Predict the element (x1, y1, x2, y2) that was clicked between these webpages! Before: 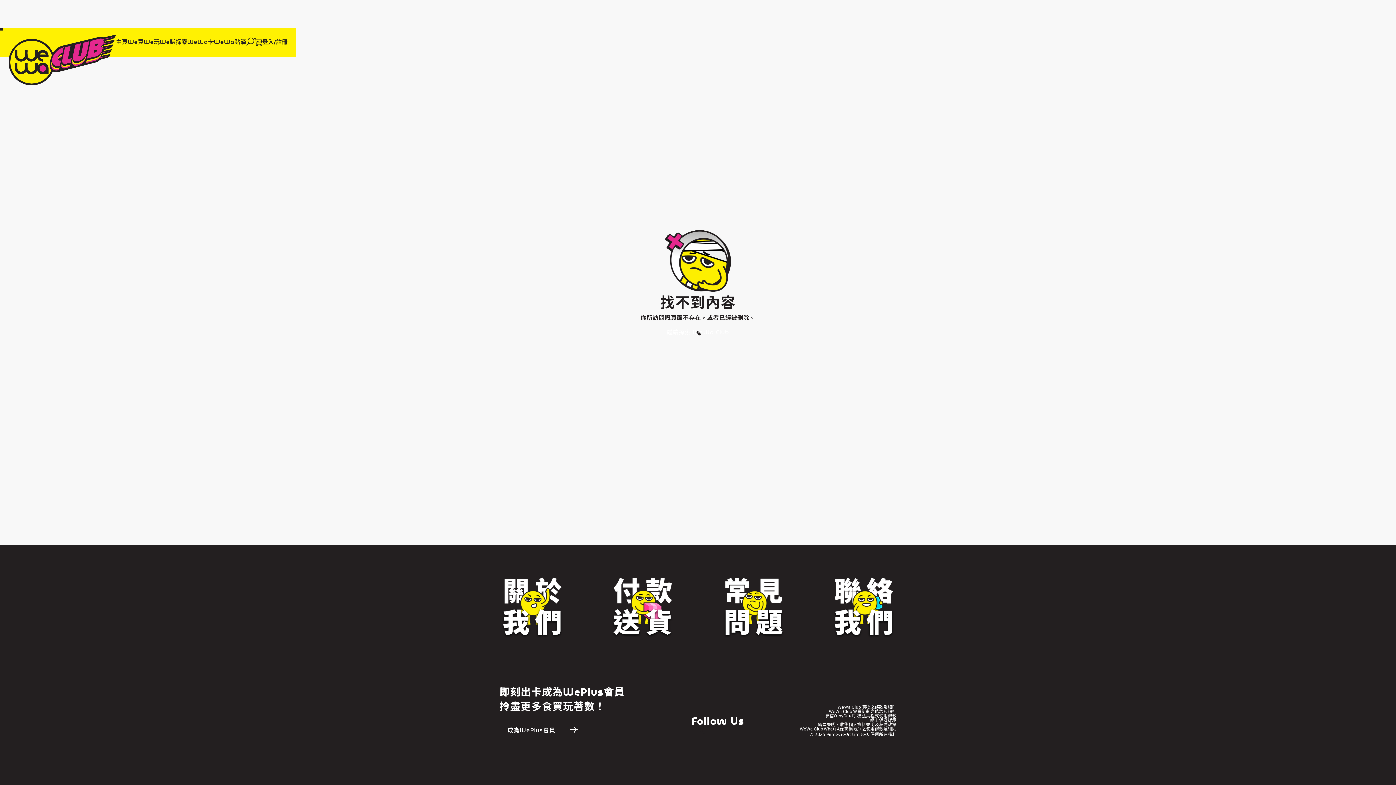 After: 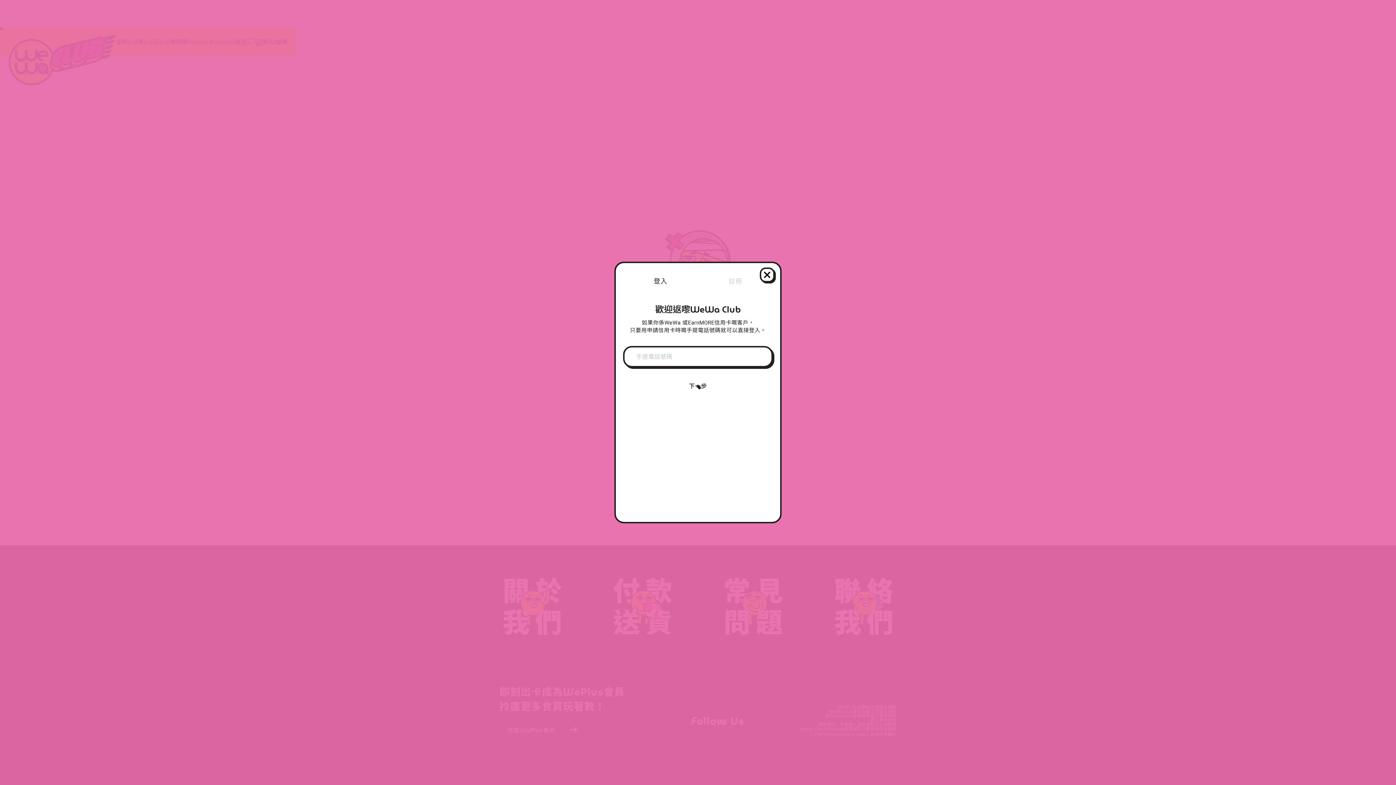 Action: bbox: (262, 37, 287, 46) label: 登入/註冊